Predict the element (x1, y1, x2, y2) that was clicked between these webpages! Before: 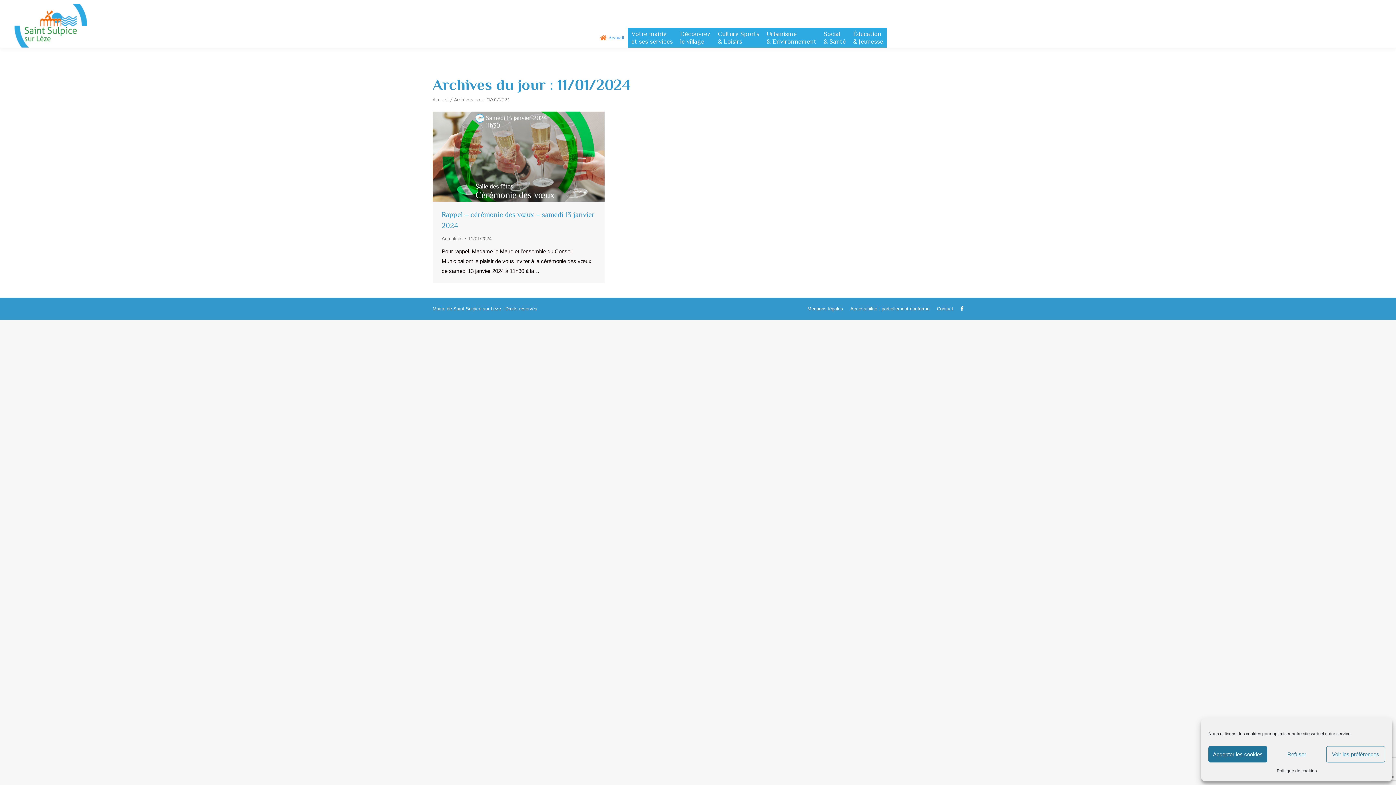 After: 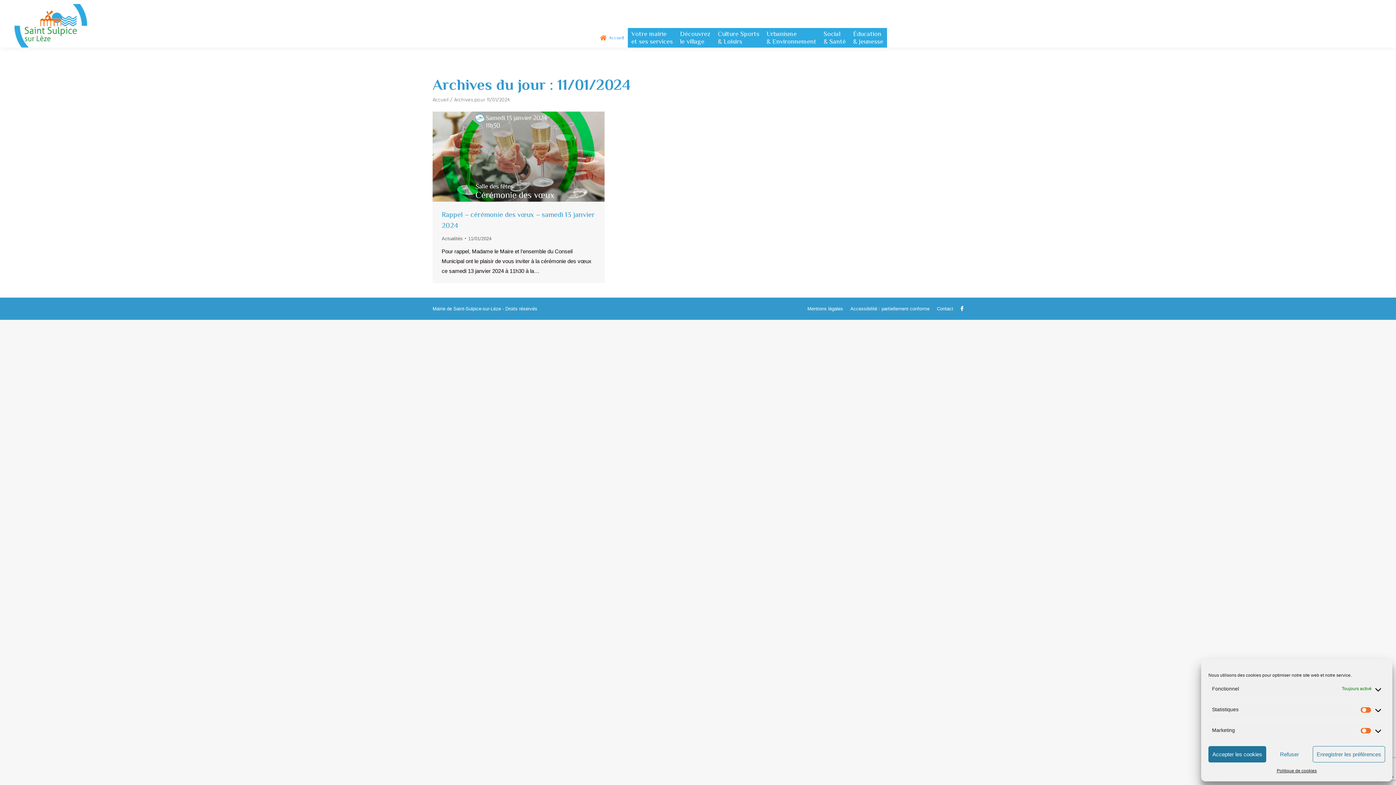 Action: bbox: (1326, 746, 1385, 762) label: Voir les préférences